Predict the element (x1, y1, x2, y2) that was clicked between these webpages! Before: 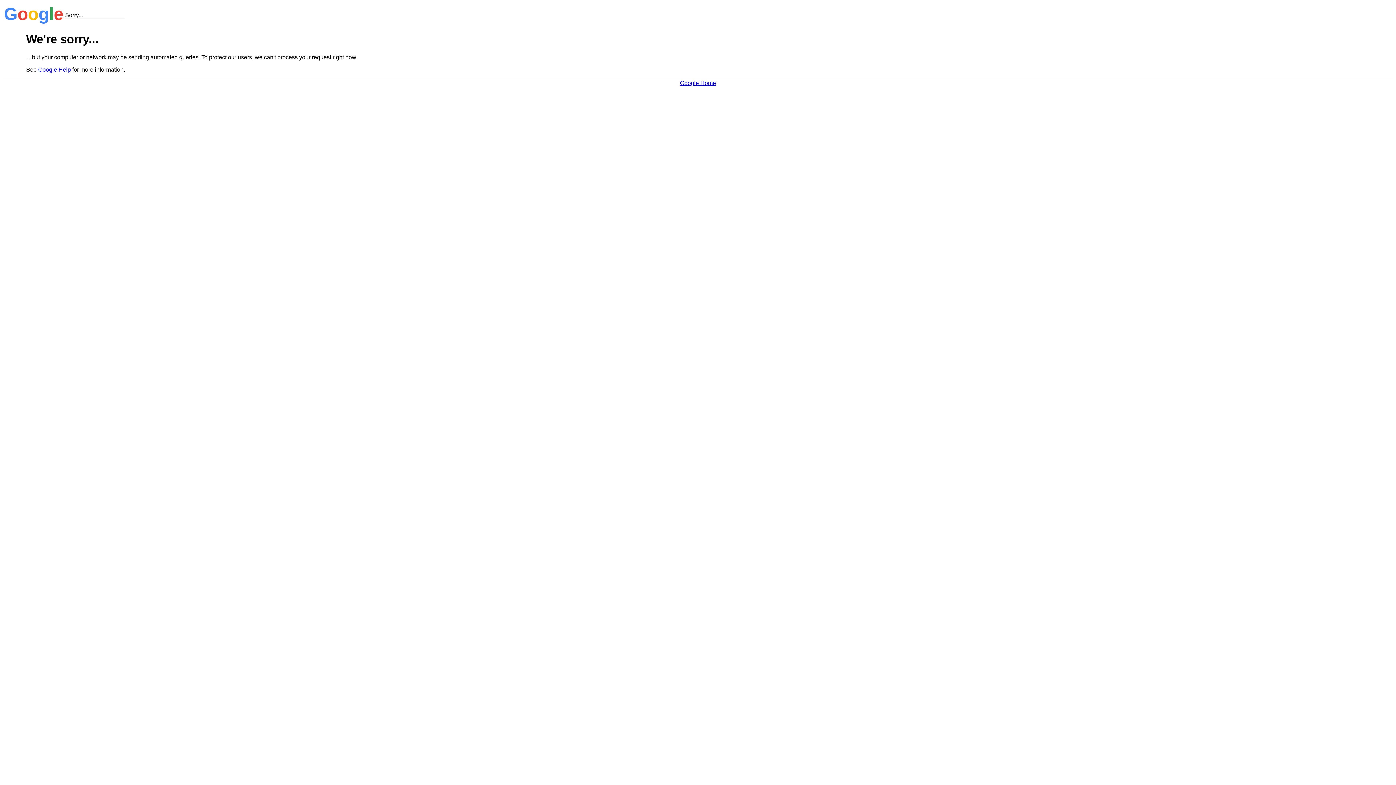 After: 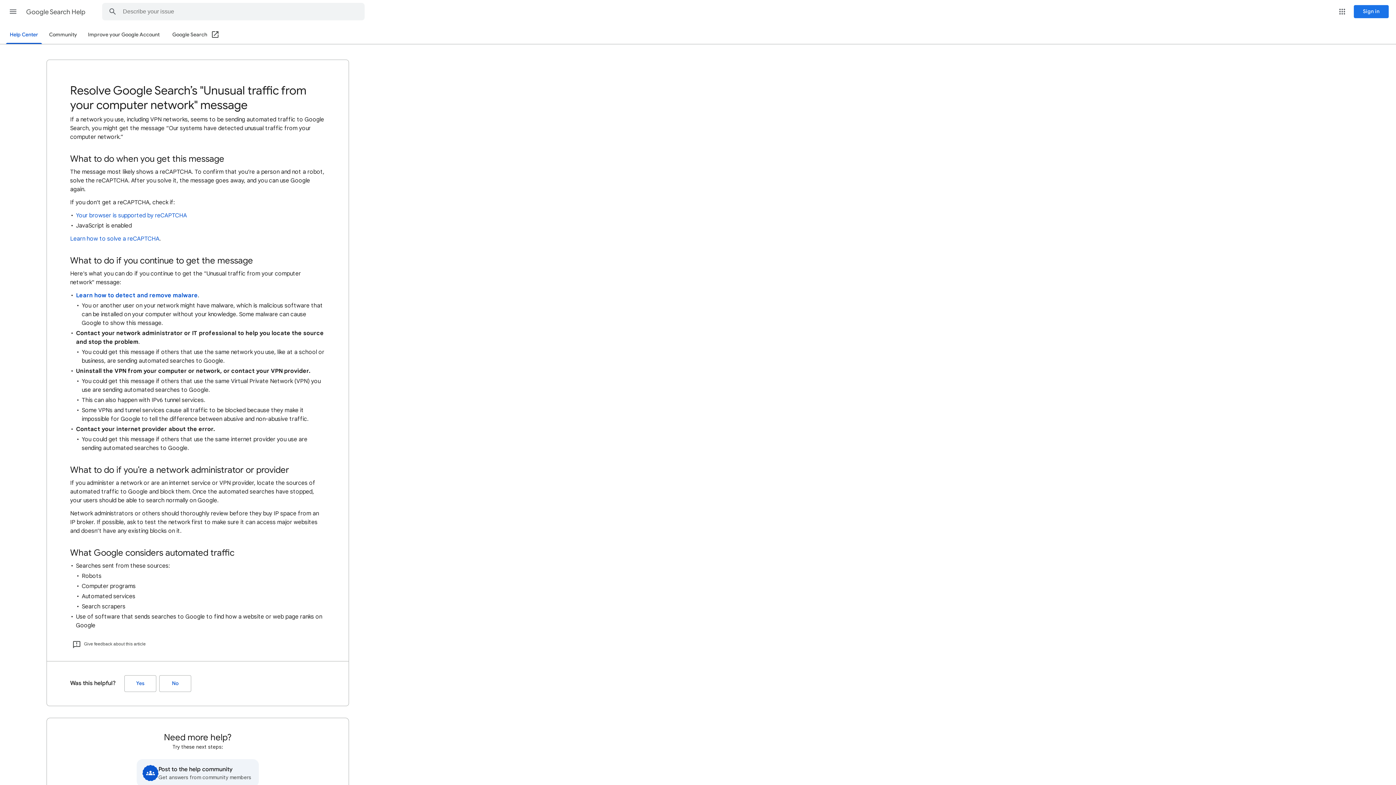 Action: bbox: (38, 66, 70, 72) label: Google Help